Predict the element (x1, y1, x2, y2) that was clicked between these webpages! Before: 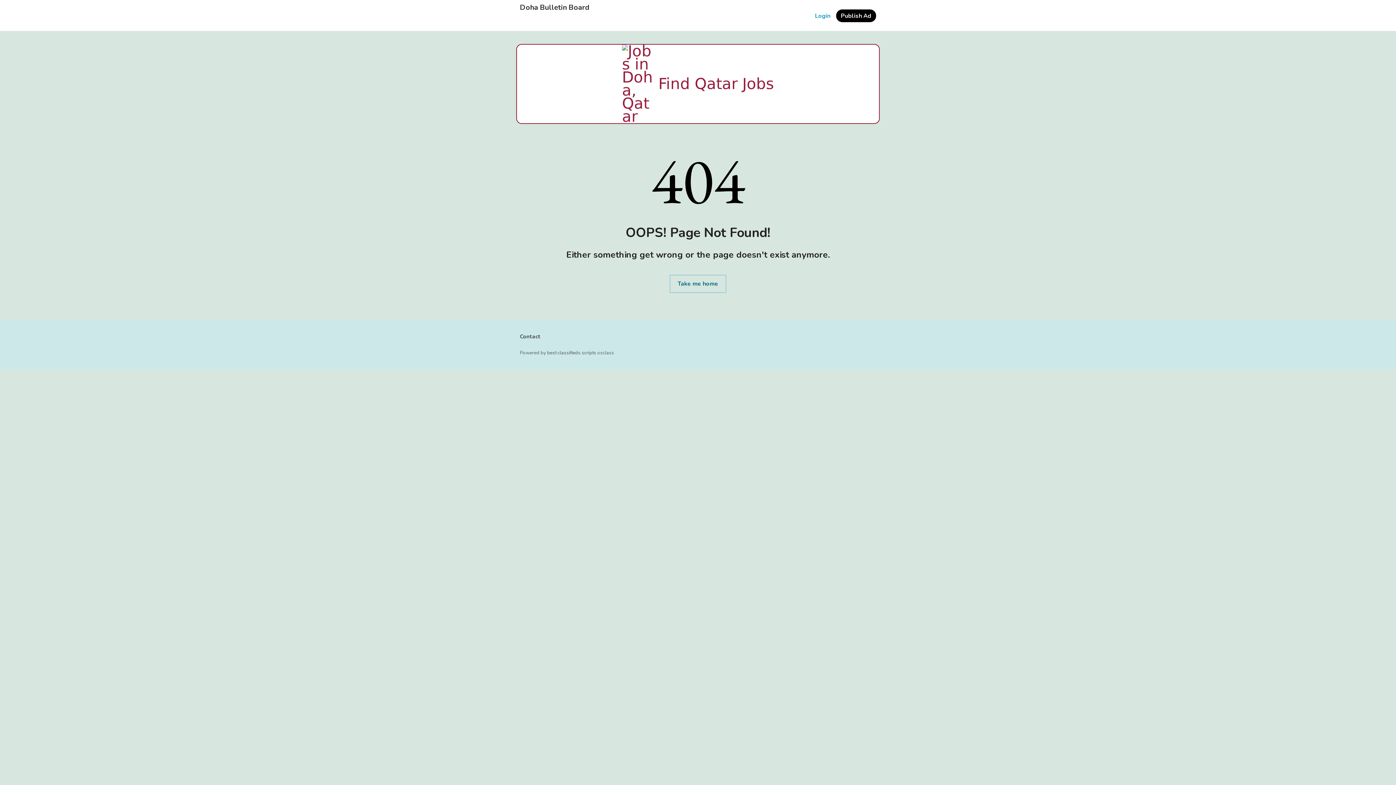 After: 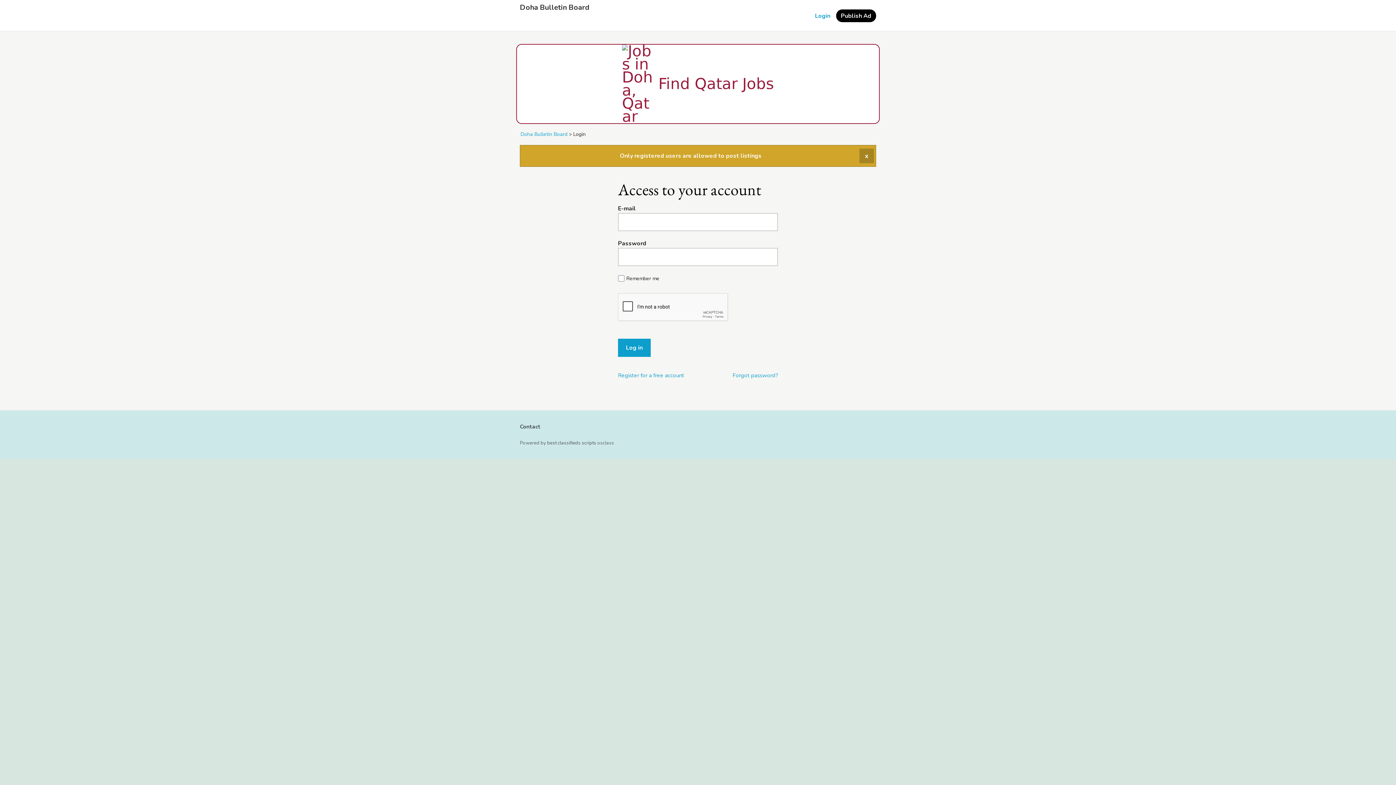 Action: label: Publish Ad bbox: (836, 9, 876, 22)